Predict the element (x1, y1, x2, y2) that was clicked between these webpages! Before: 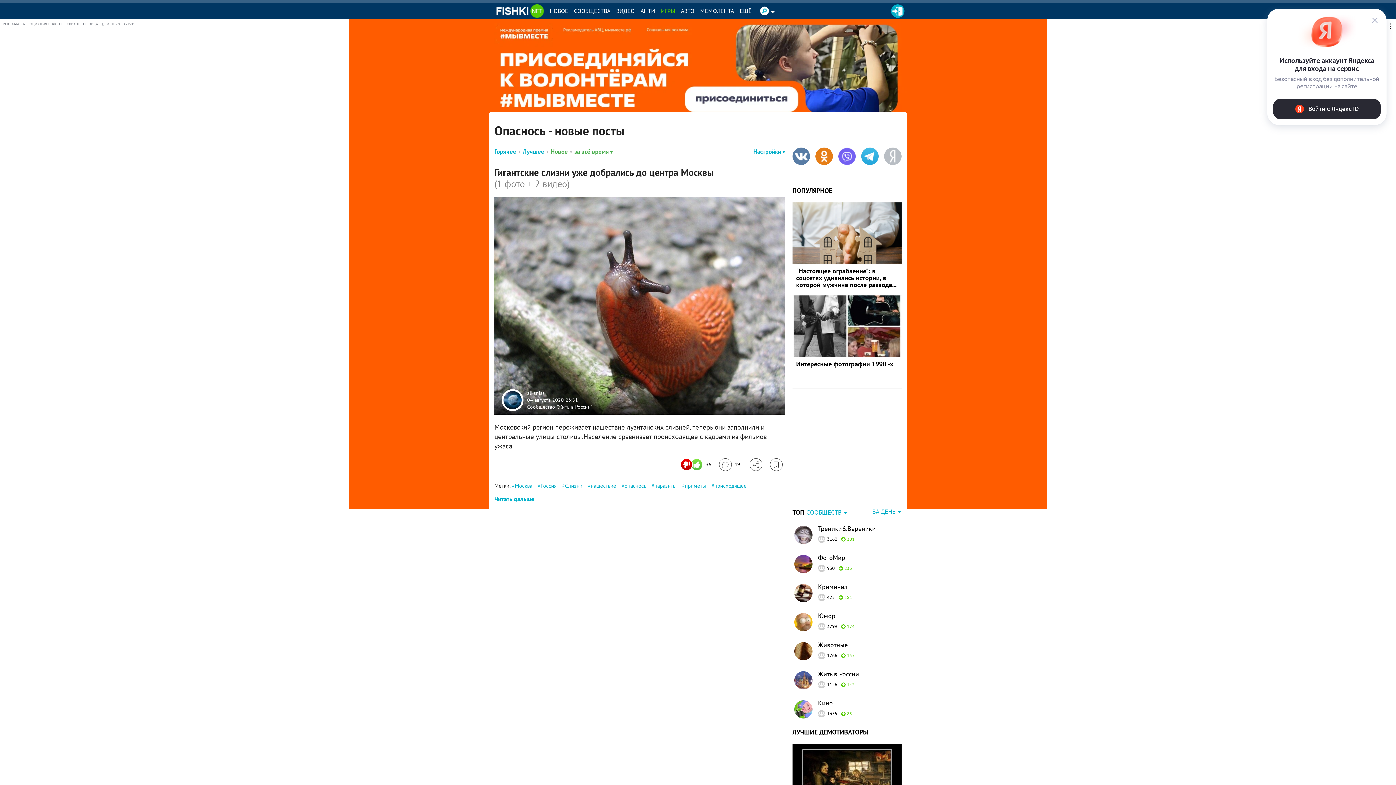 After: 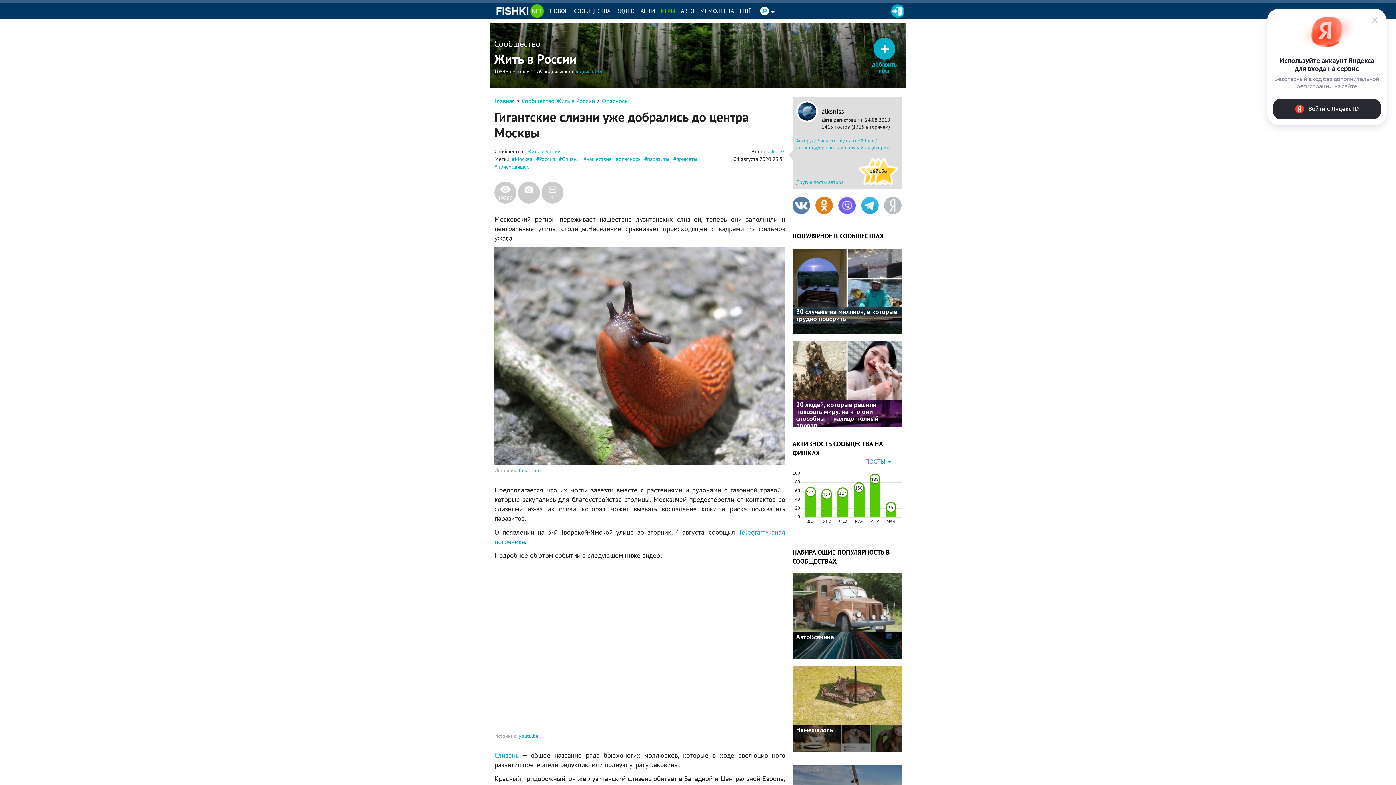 Action: bbox: (494, 166, 713, 189) label: Гигантские слизни уже добрались до центра Москвы (1 фото + 2 видео)